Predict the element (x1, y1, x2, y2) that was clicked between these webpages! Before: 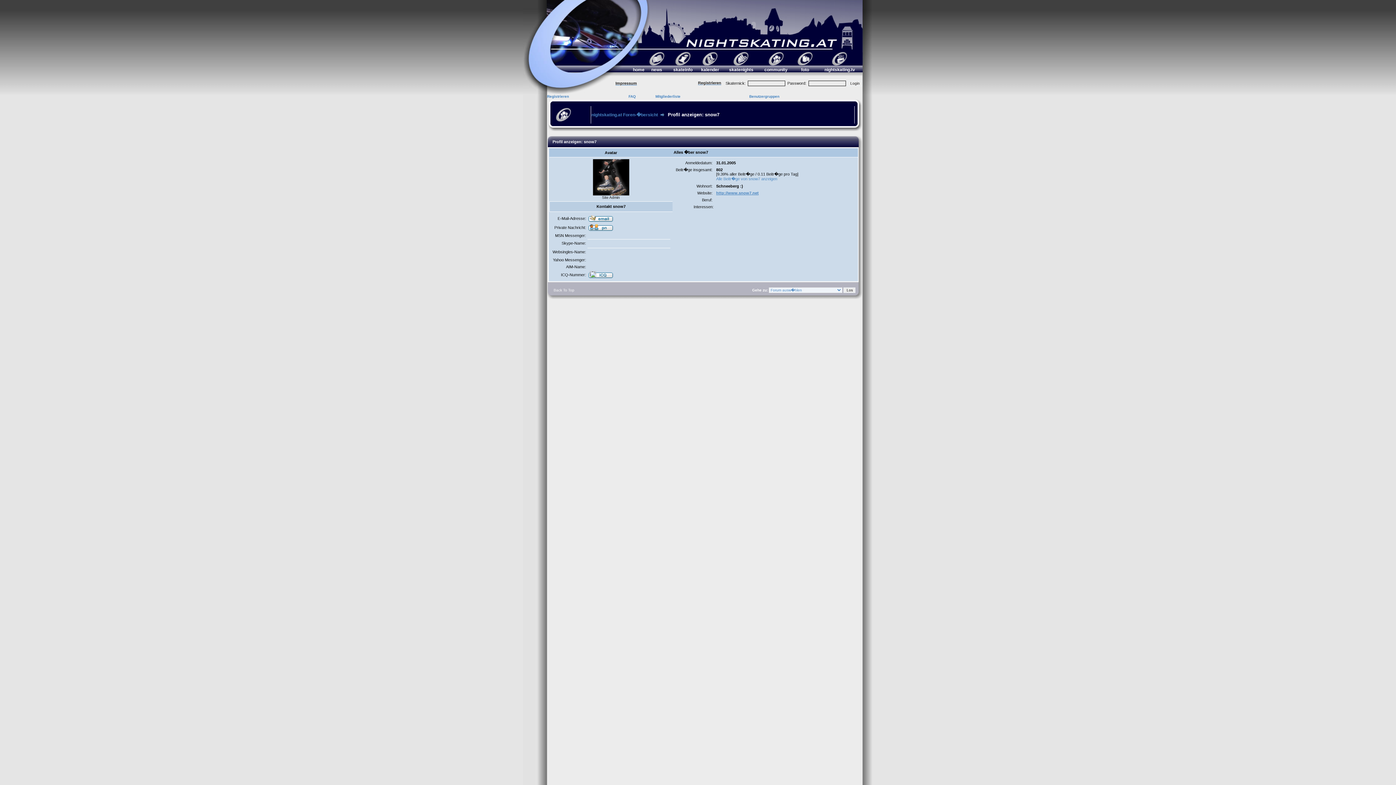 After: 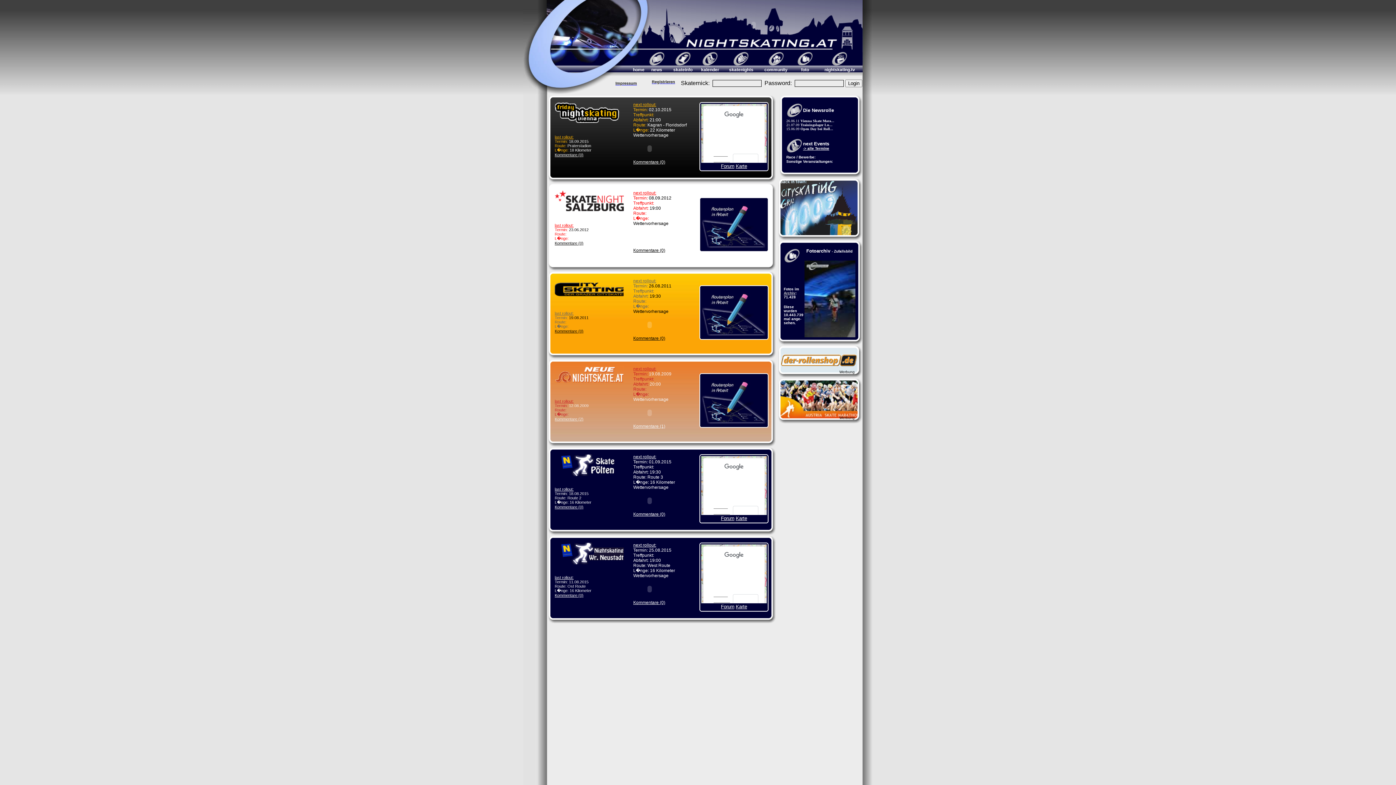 Action: bbox: (633, 67, 644, 72) label: home